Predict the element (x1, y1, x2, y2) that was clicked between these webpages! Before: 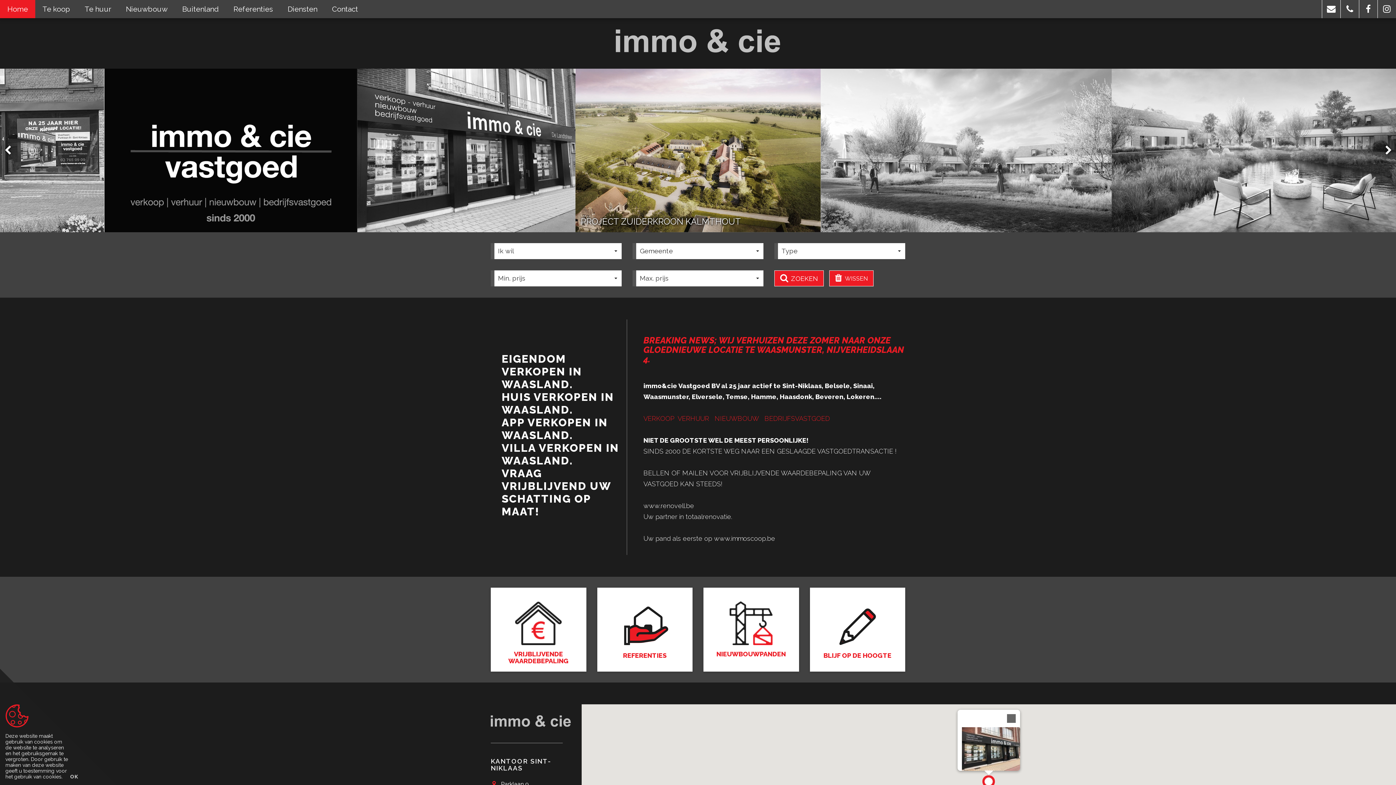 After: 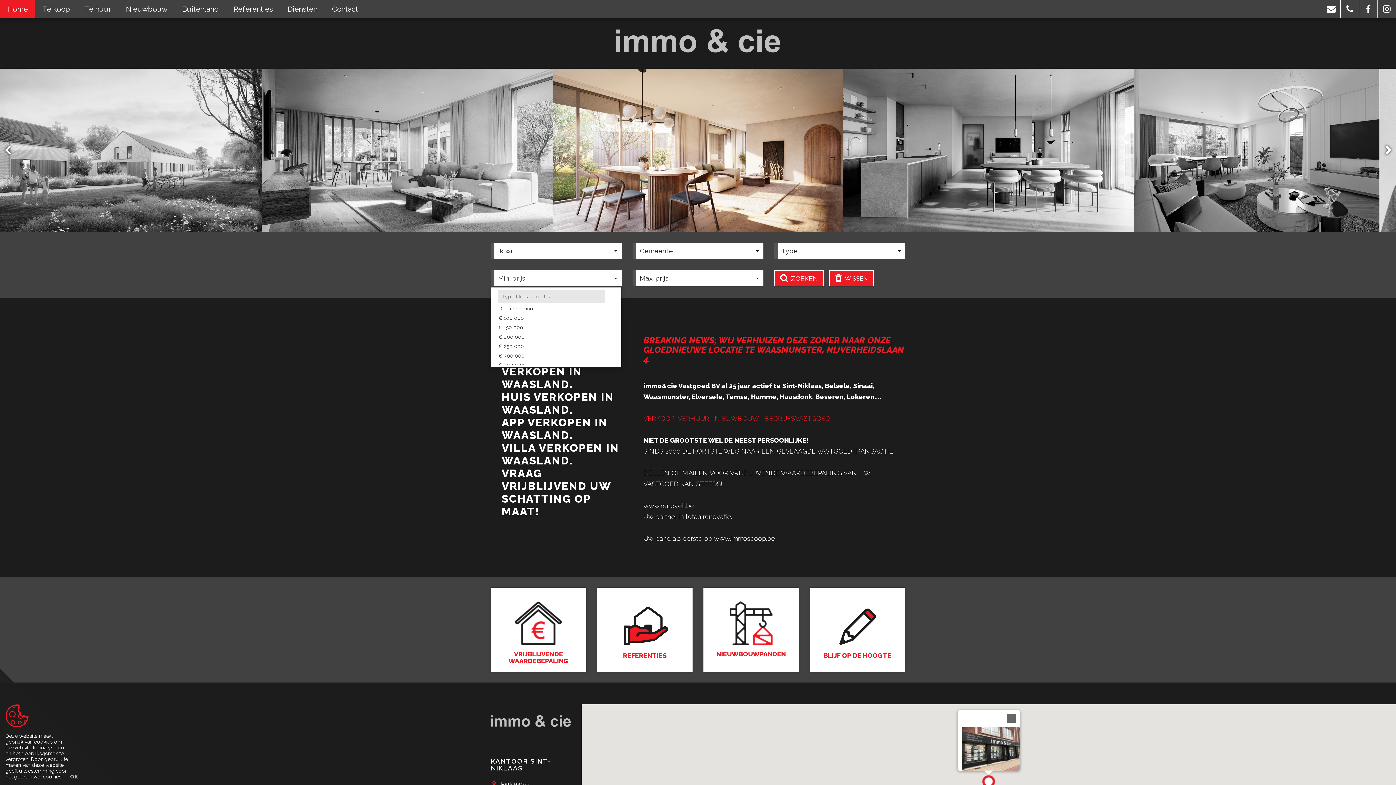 Action: bbox: (494, 270, 621, 286) label: Min. prijs
 